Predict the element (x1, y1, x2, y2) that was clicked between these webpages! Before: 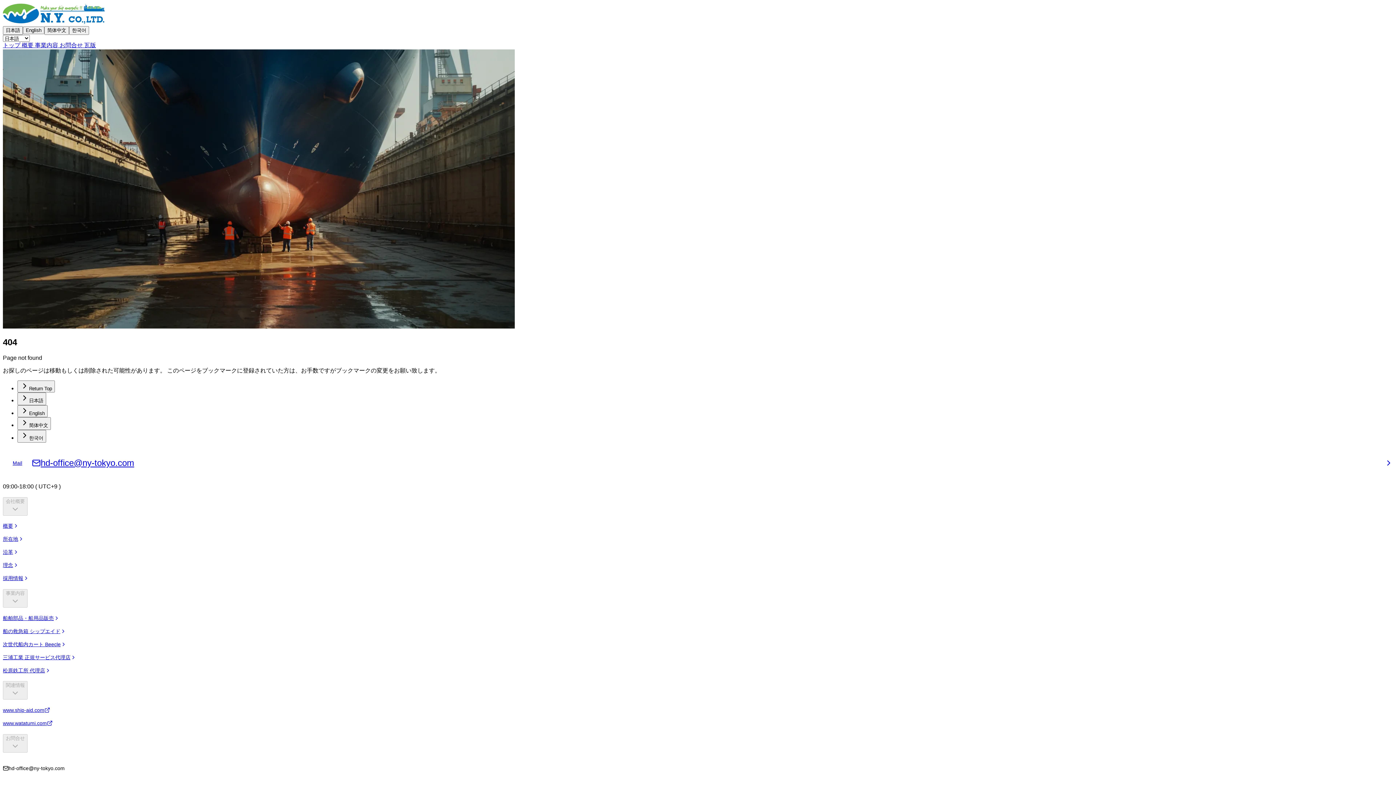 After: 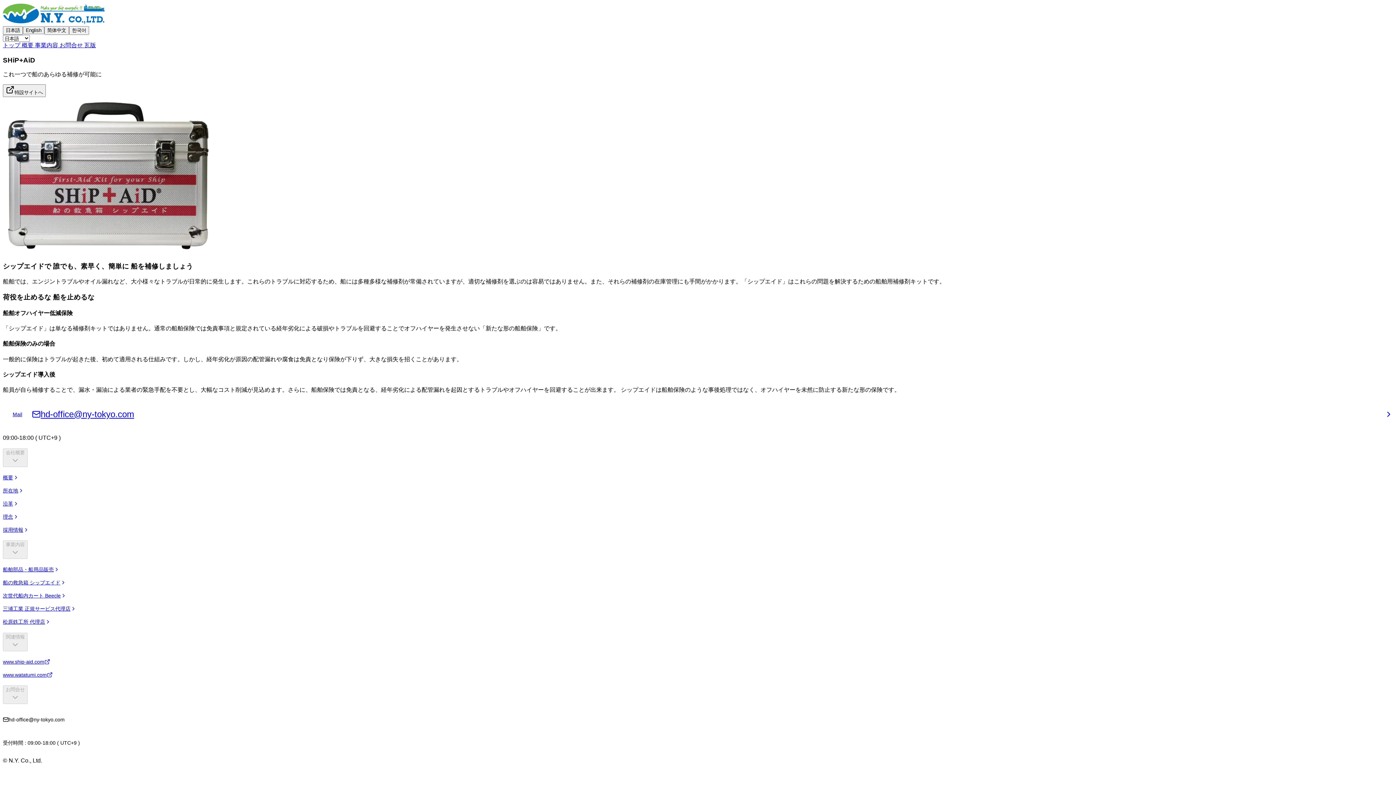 Action: bbox: (2, 627, 1393, 635) label: 船の救急箱 シップエイド